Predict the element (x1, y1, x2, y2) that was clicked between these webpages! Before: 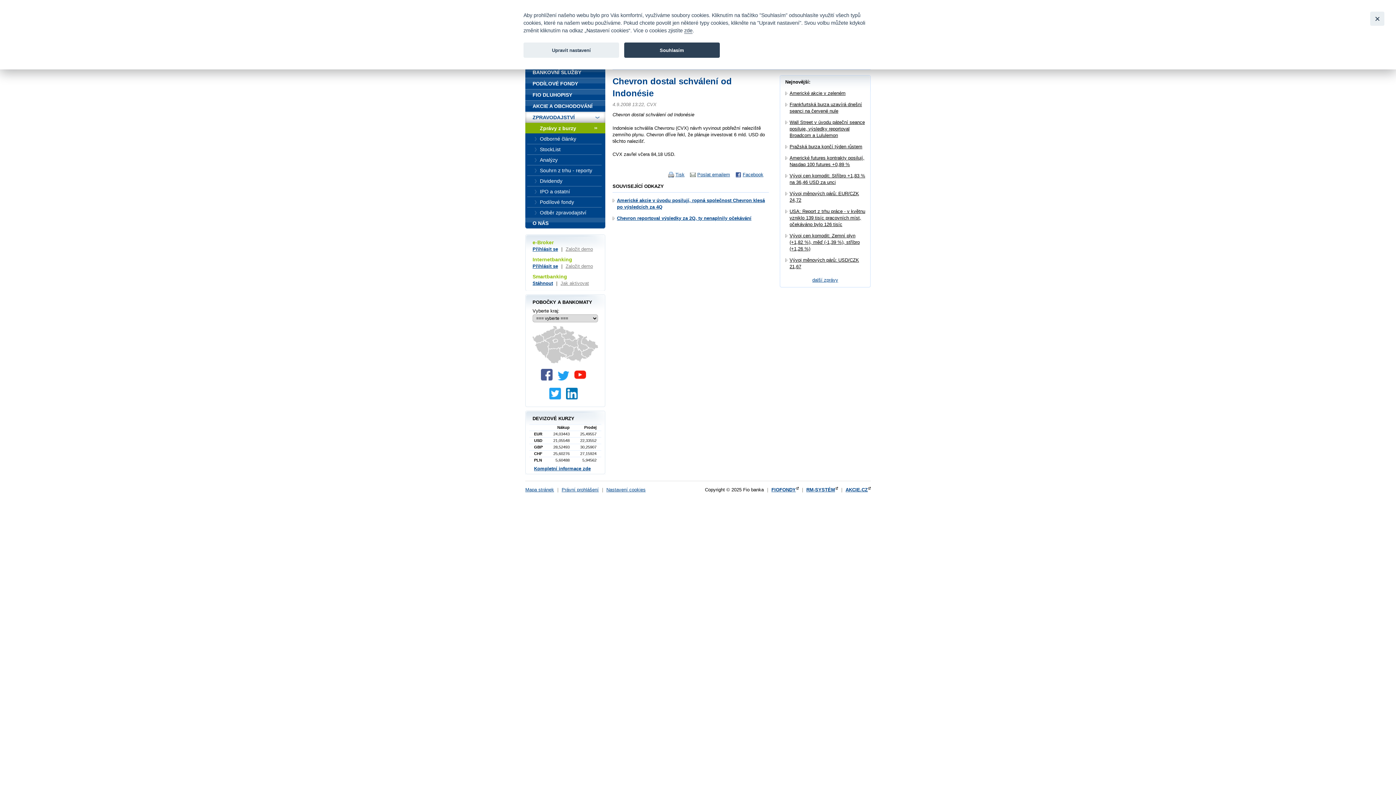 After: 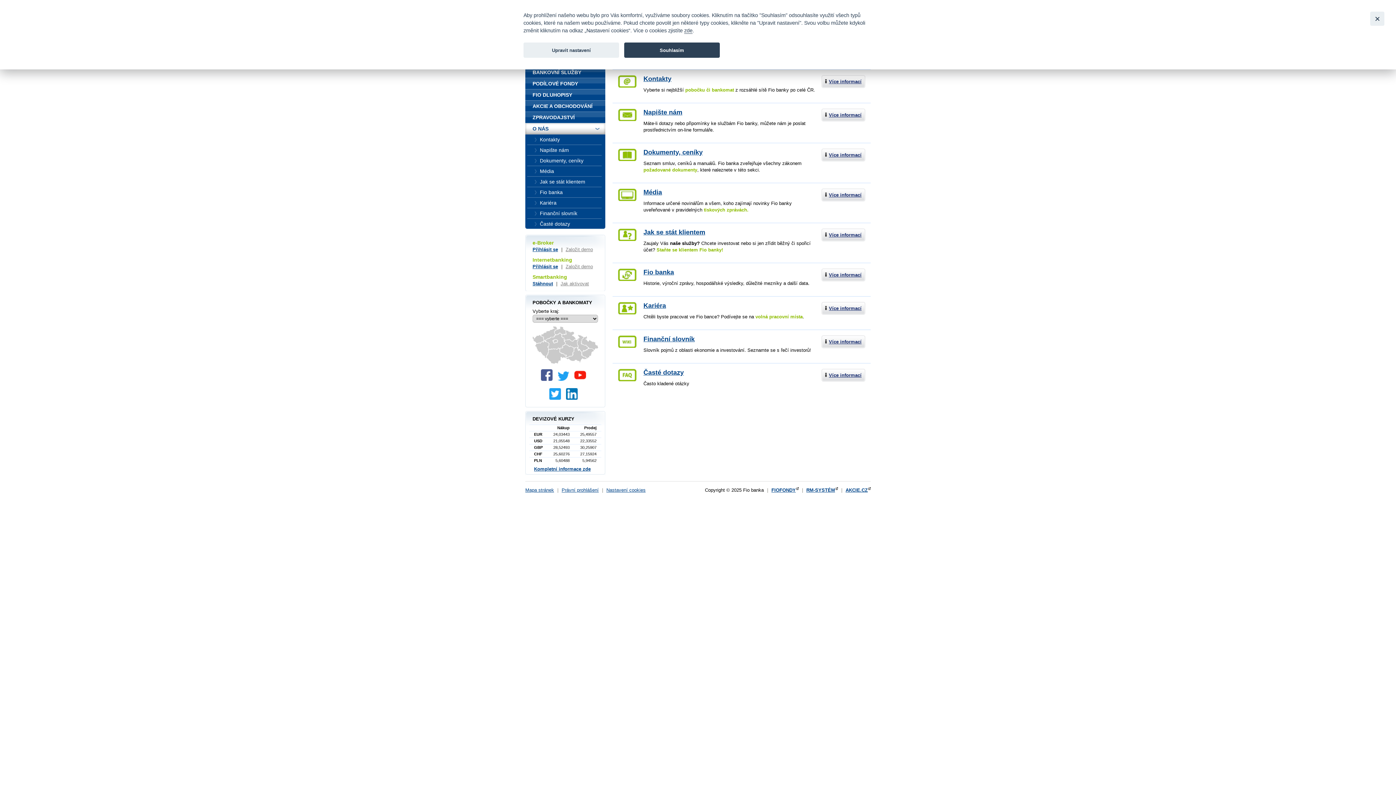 Action: bbox: (525, 217, 605, 228) label: O NÁS